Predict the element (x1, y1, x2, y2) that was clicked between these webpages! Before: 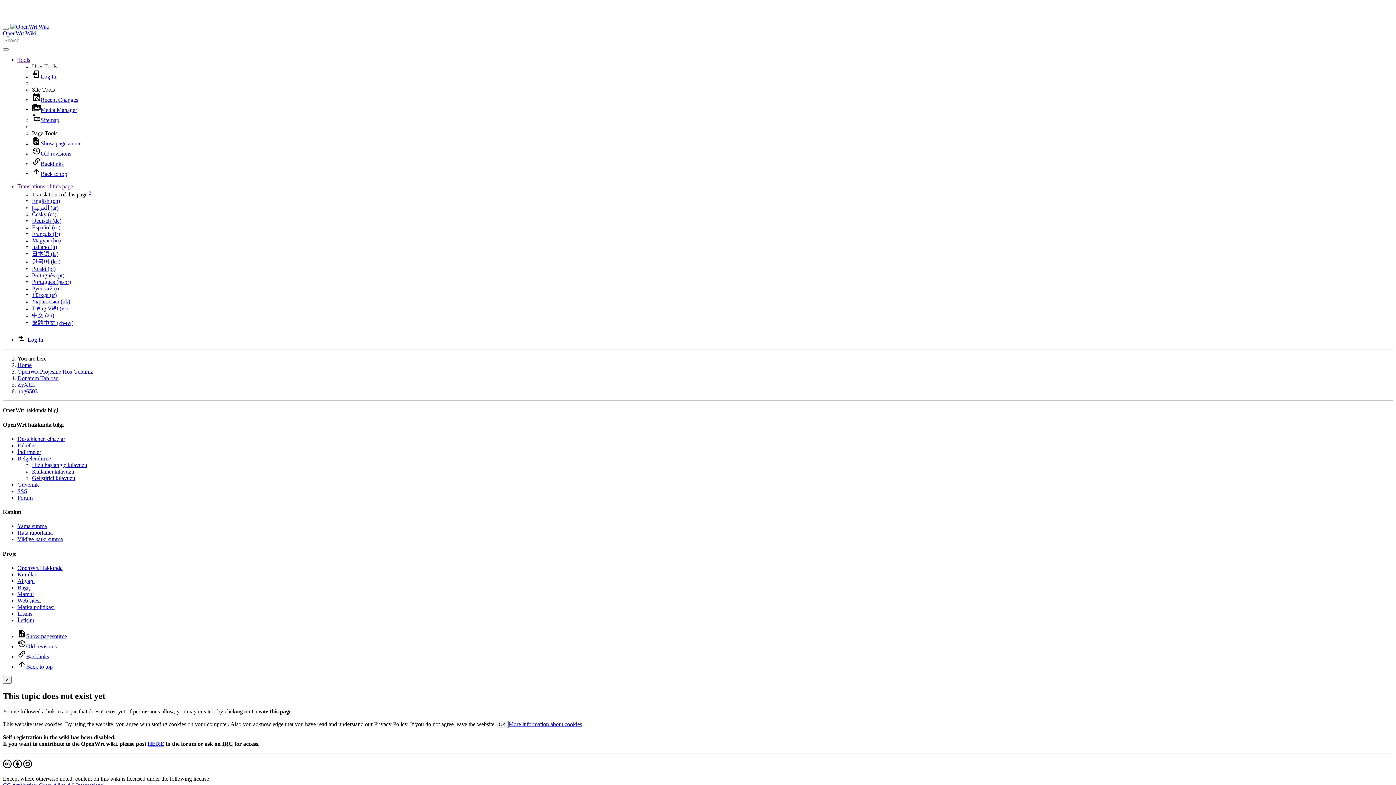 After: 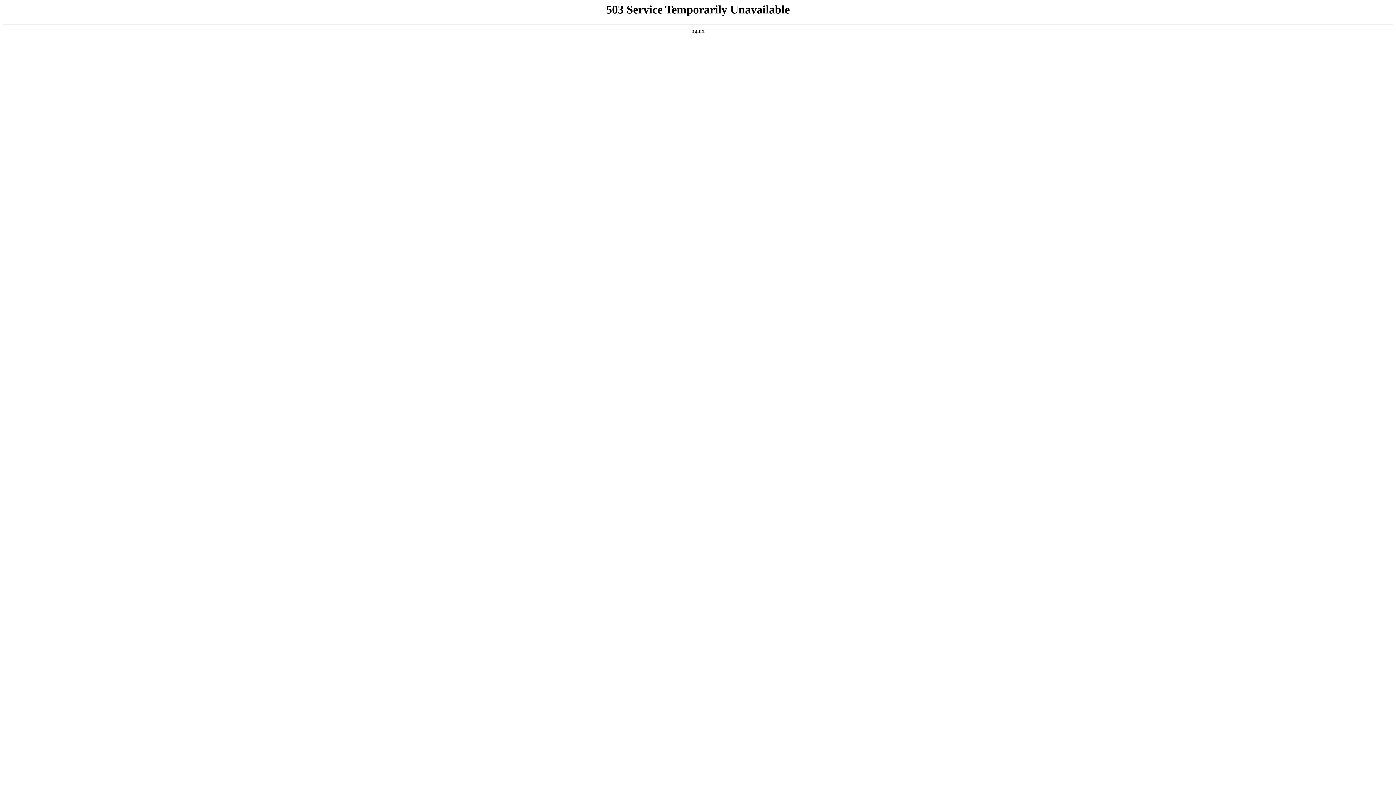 Action: bbox: (32, 320, 73, 326) label: 繁體中文 (zh-tw)